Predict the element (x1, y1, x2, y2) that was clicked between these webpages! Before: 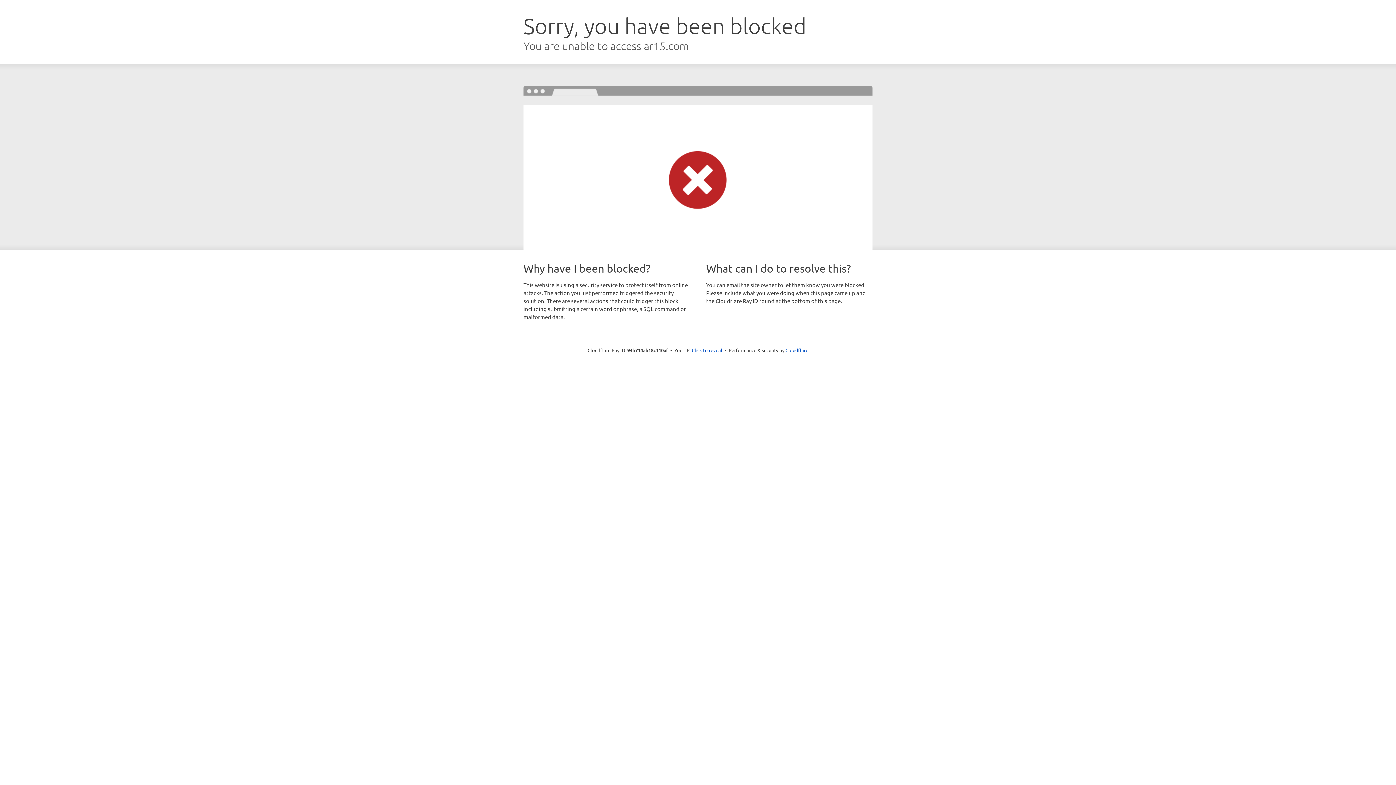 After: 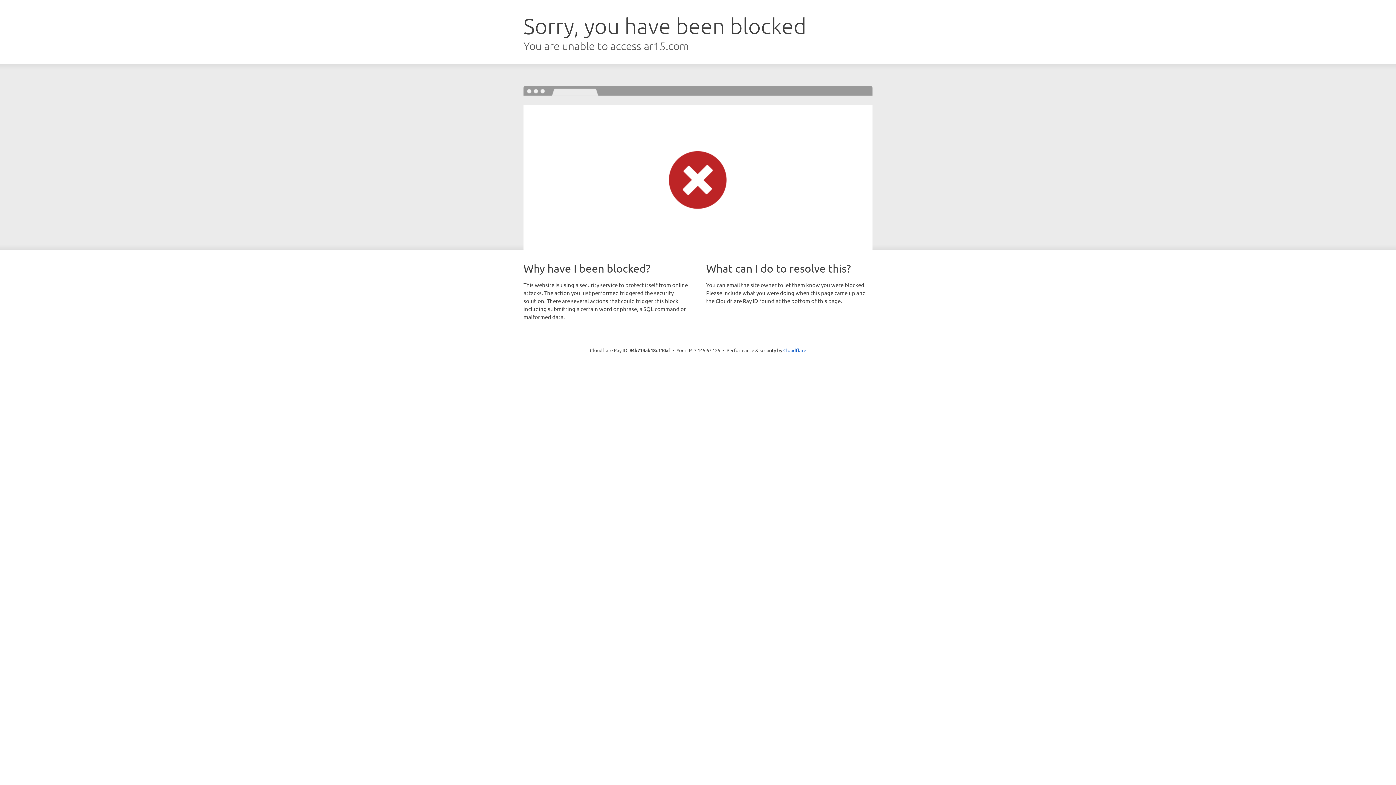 Action: label: Click to reveal bbox: (692, 346, 722, 353)